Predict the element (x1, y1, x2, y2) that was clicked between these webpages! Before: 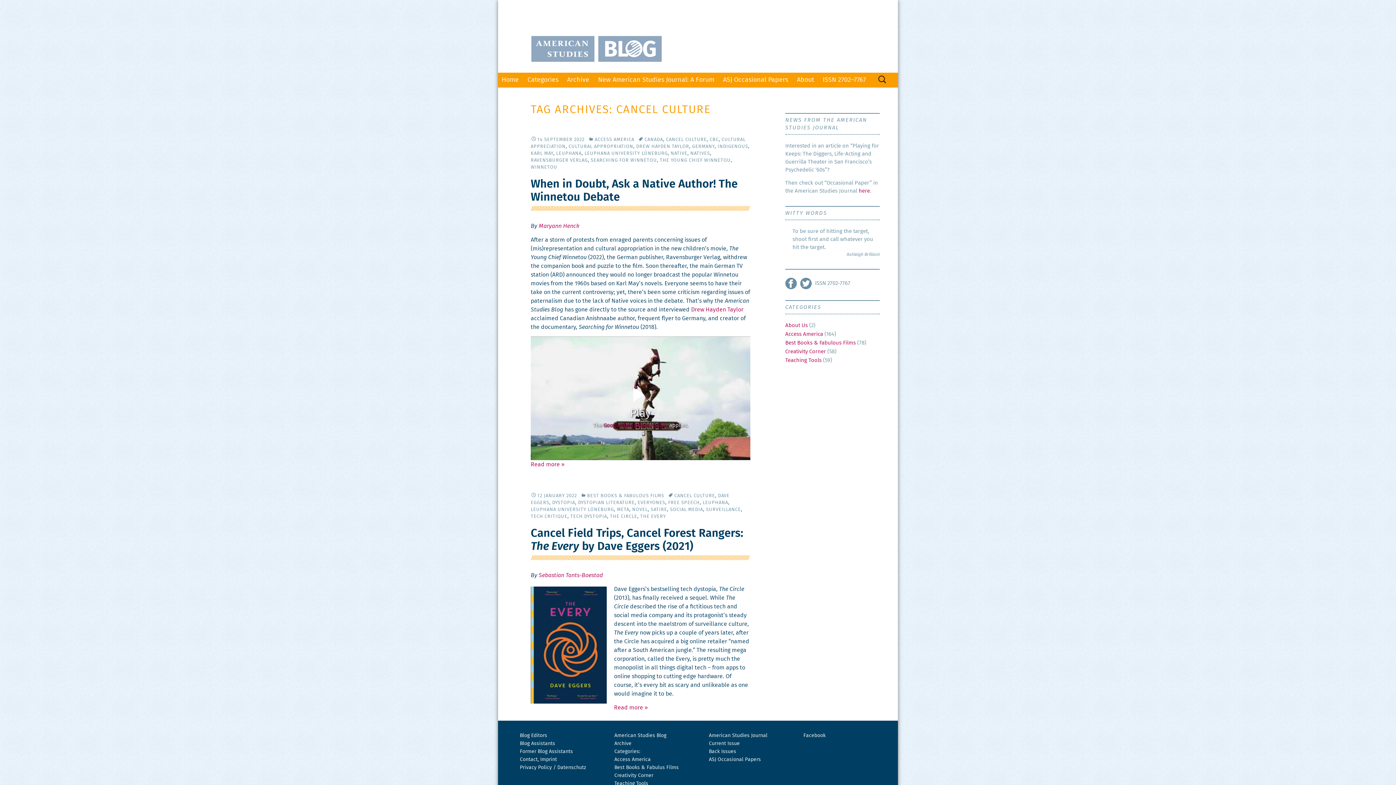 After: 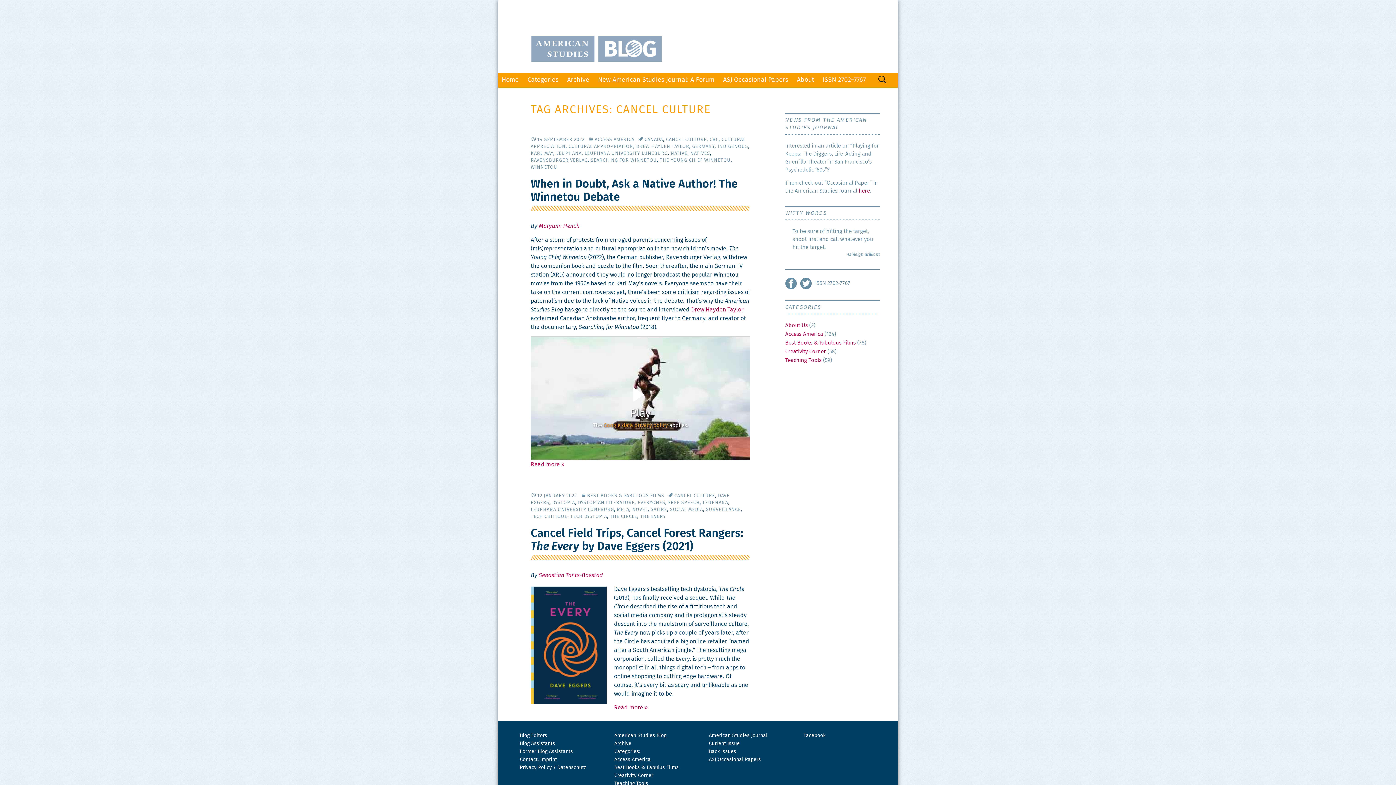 Action: label: Google data privacy policy bbox: (603, 422, 668, 428)